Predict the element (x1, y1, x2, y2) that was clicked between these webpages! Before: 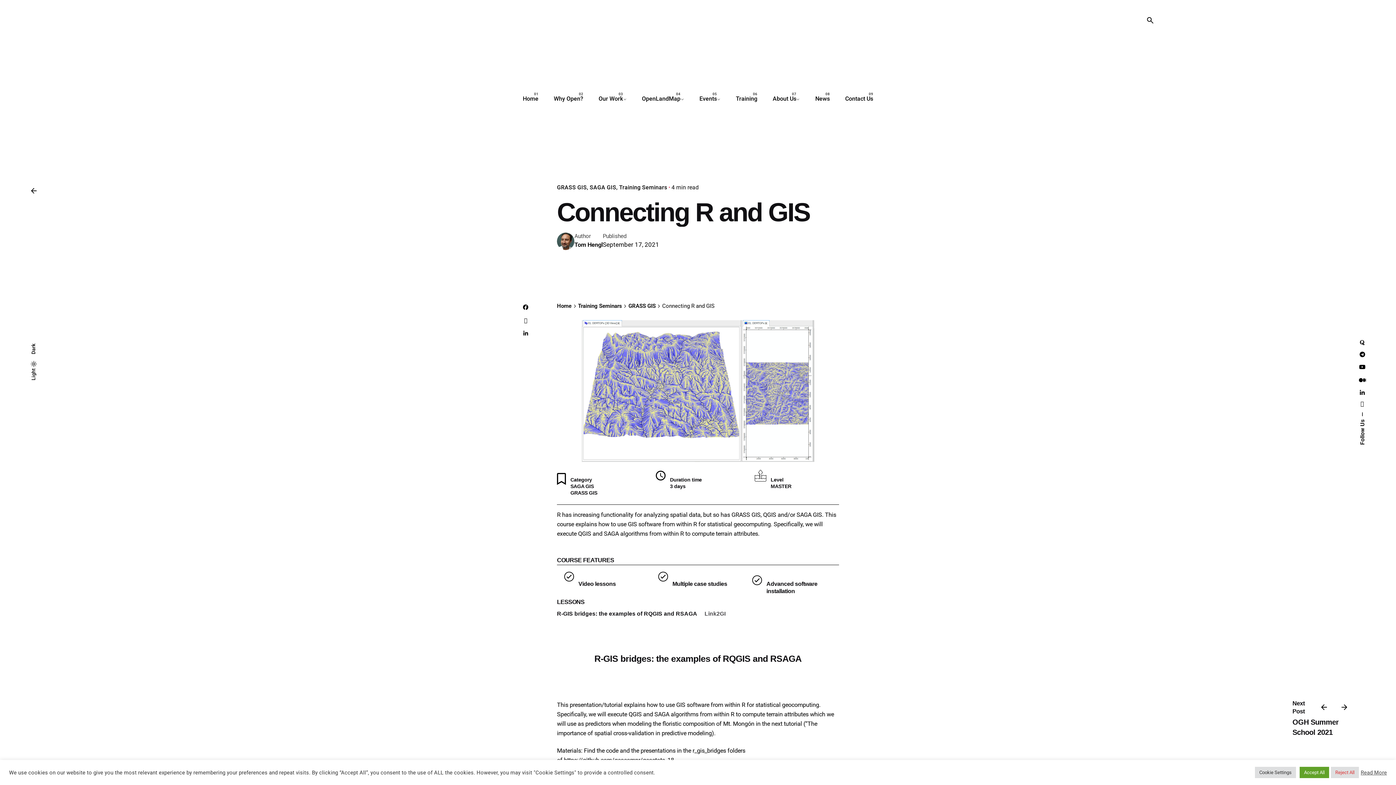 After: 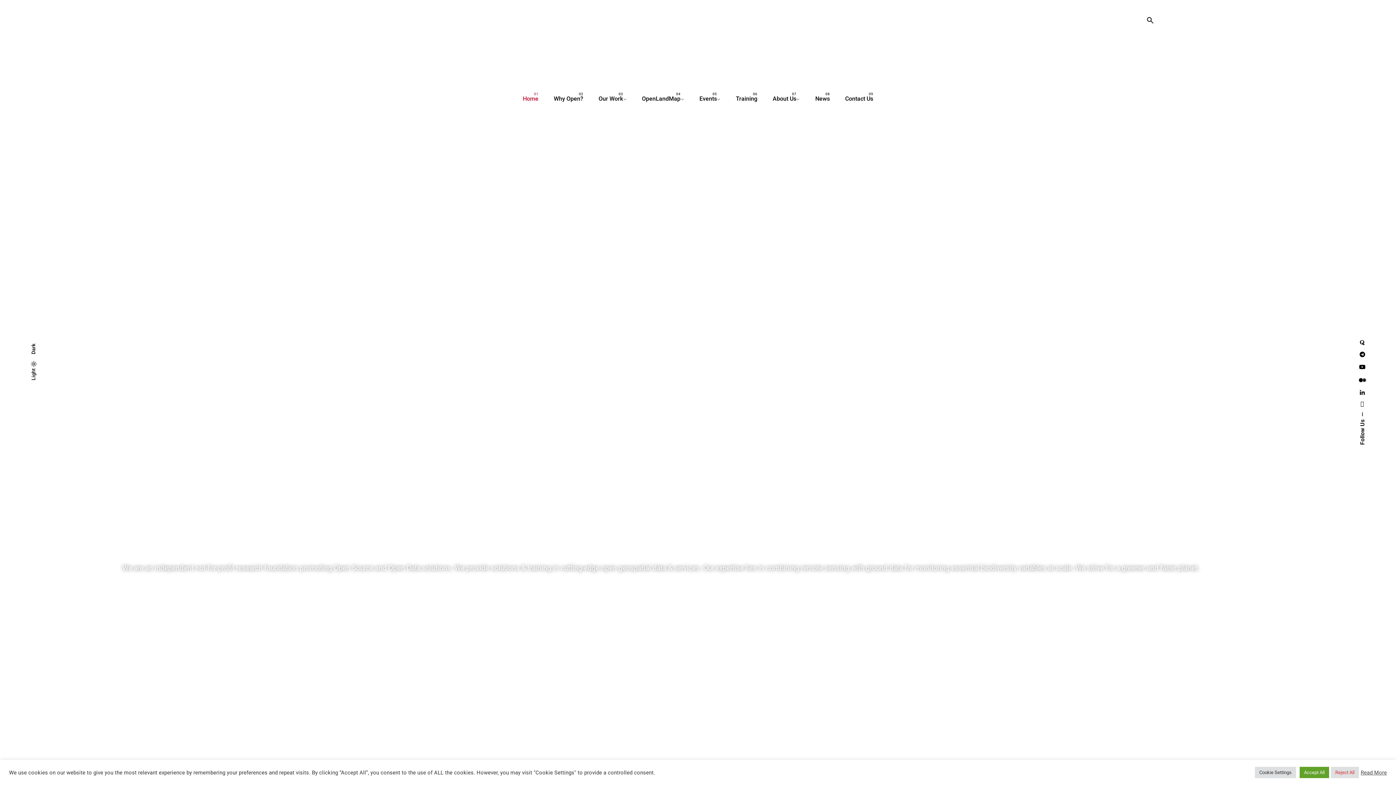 Action: label: Home bbox: (515, 91, 546, 107)